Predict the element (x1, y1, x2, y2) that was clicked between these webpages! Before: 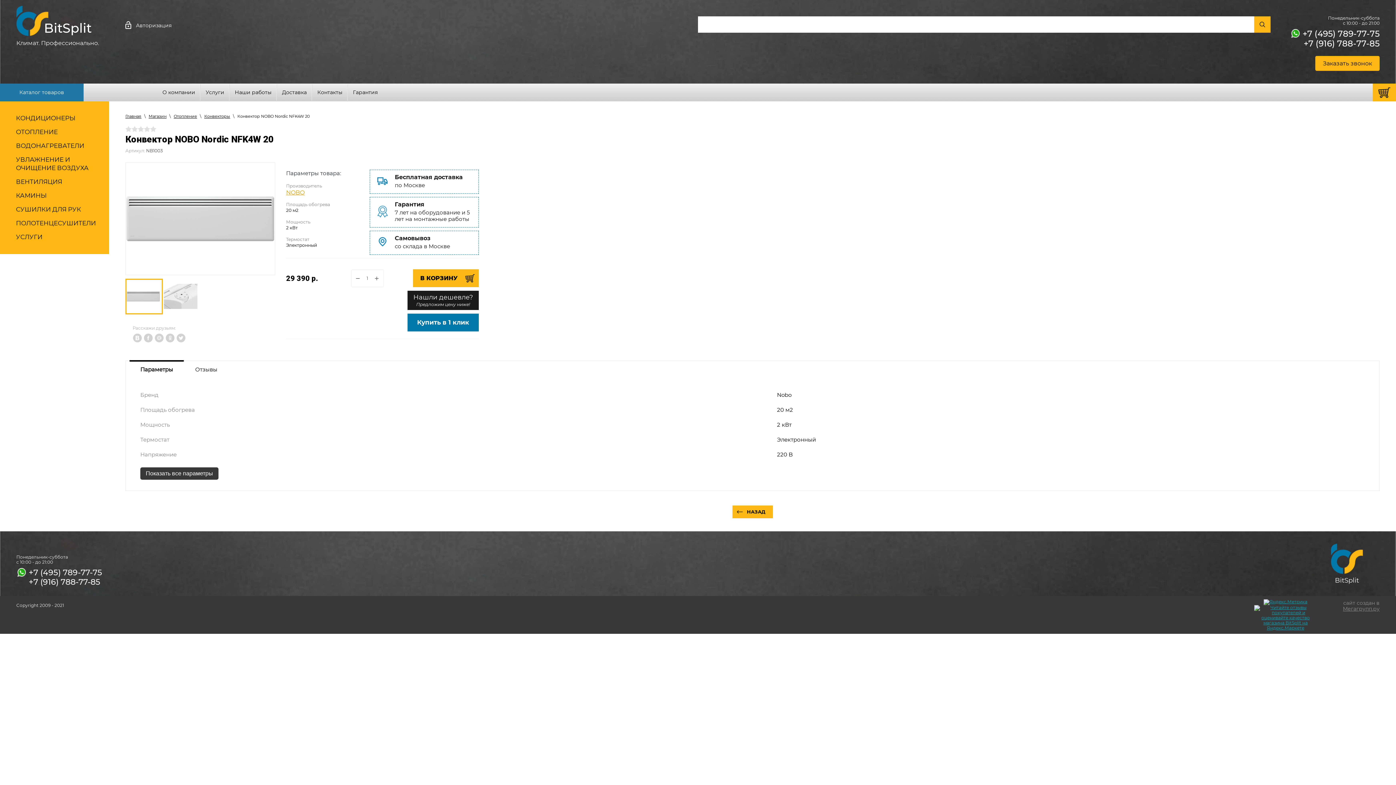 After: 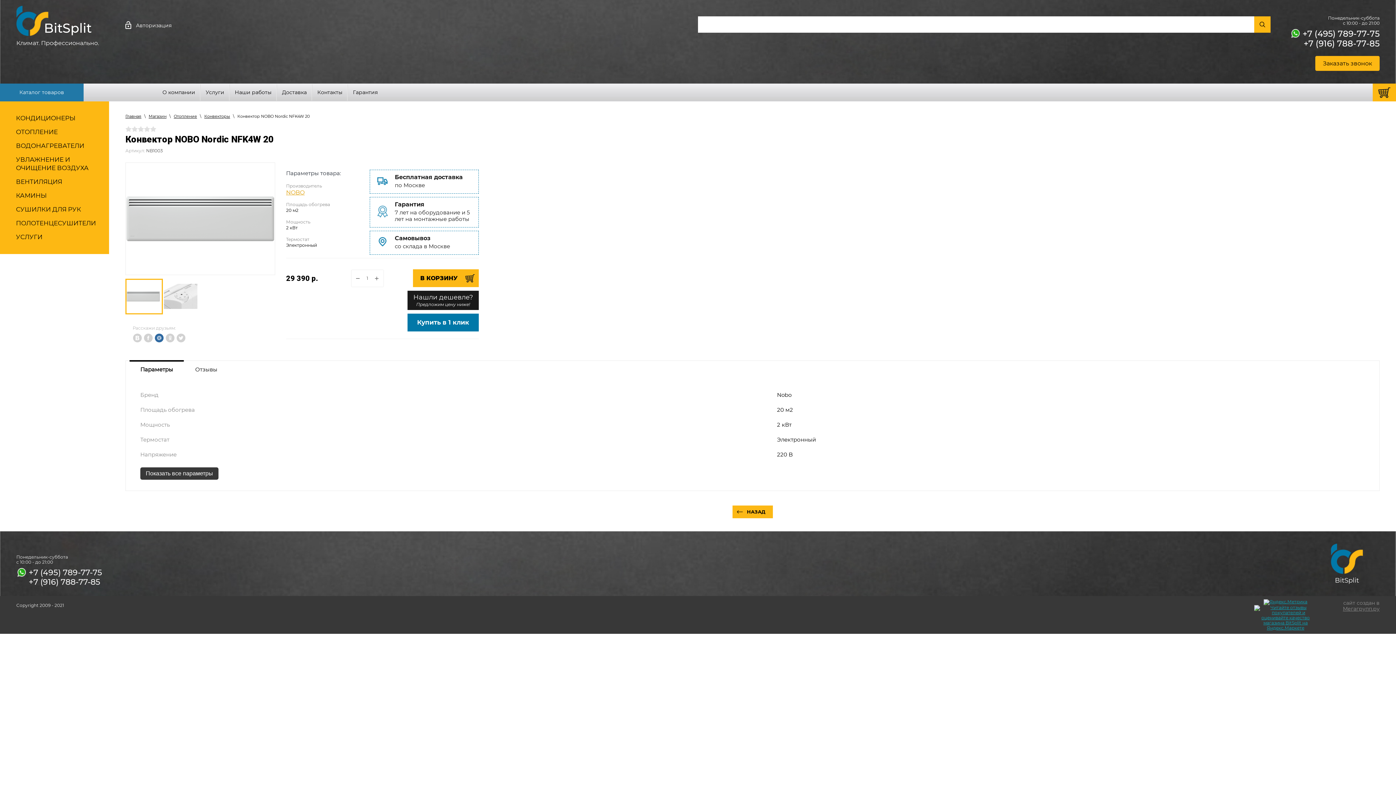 Action: bbox: (154, 333, 163, 342)